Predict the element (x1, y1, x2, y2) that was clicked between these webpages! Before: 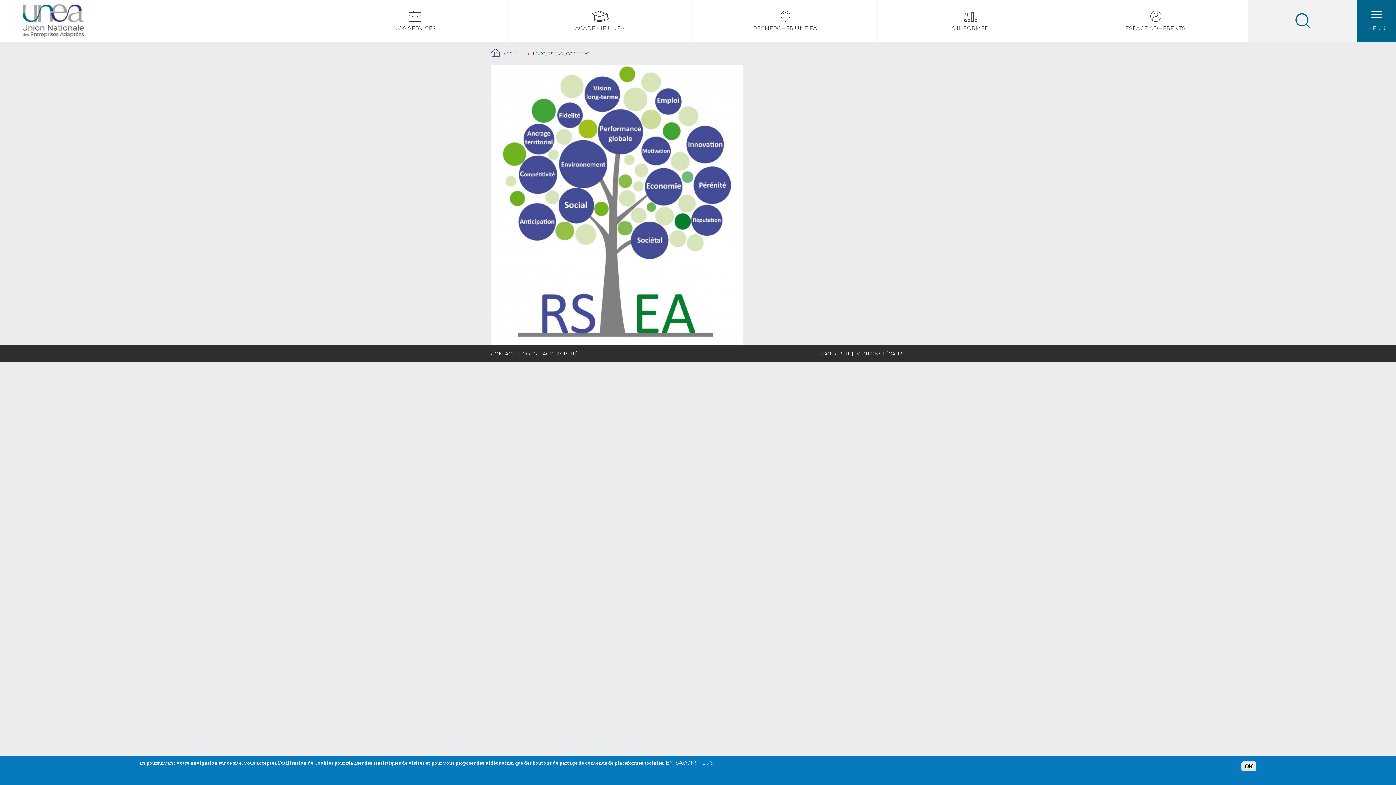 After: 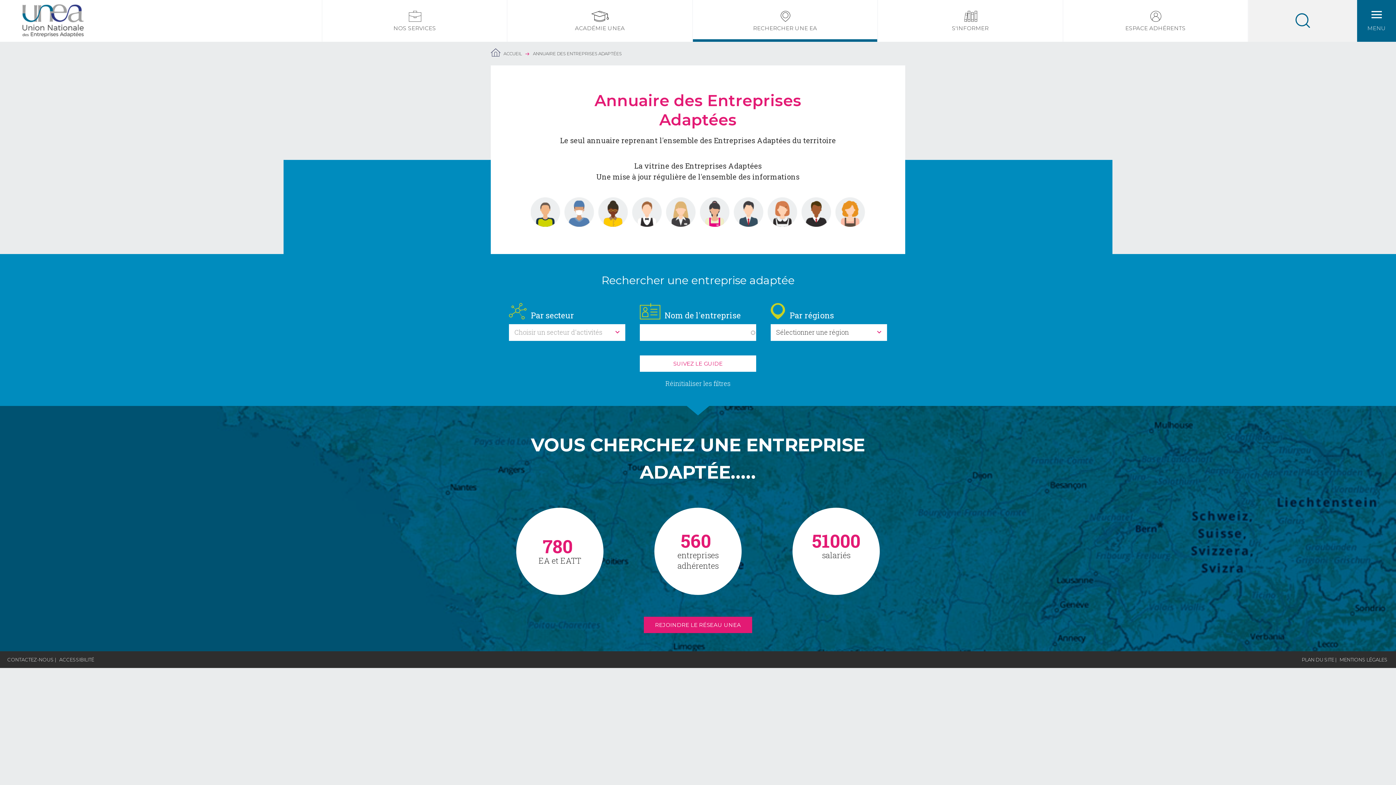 Action: bbox: (693, 0, 878, 41) label: RECHERCHER UNE EA